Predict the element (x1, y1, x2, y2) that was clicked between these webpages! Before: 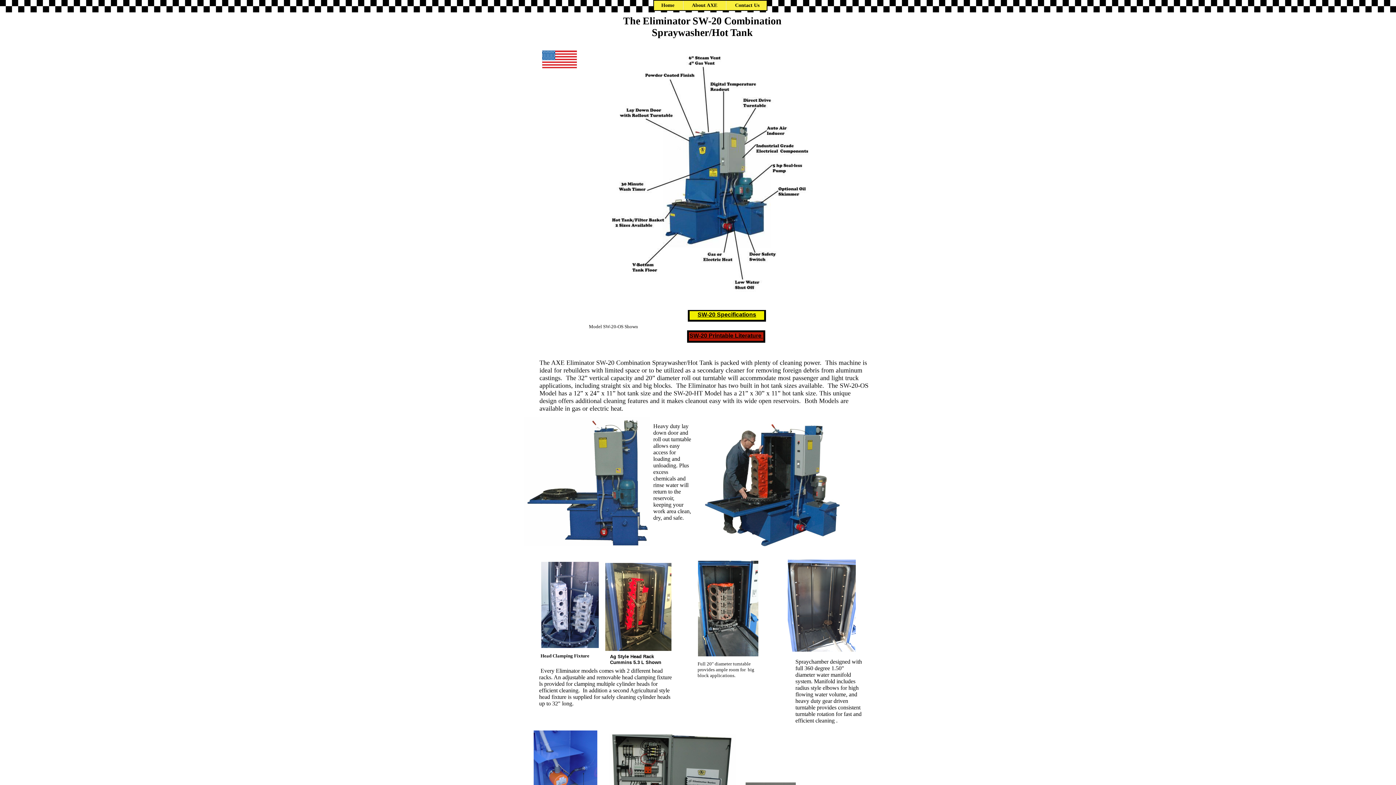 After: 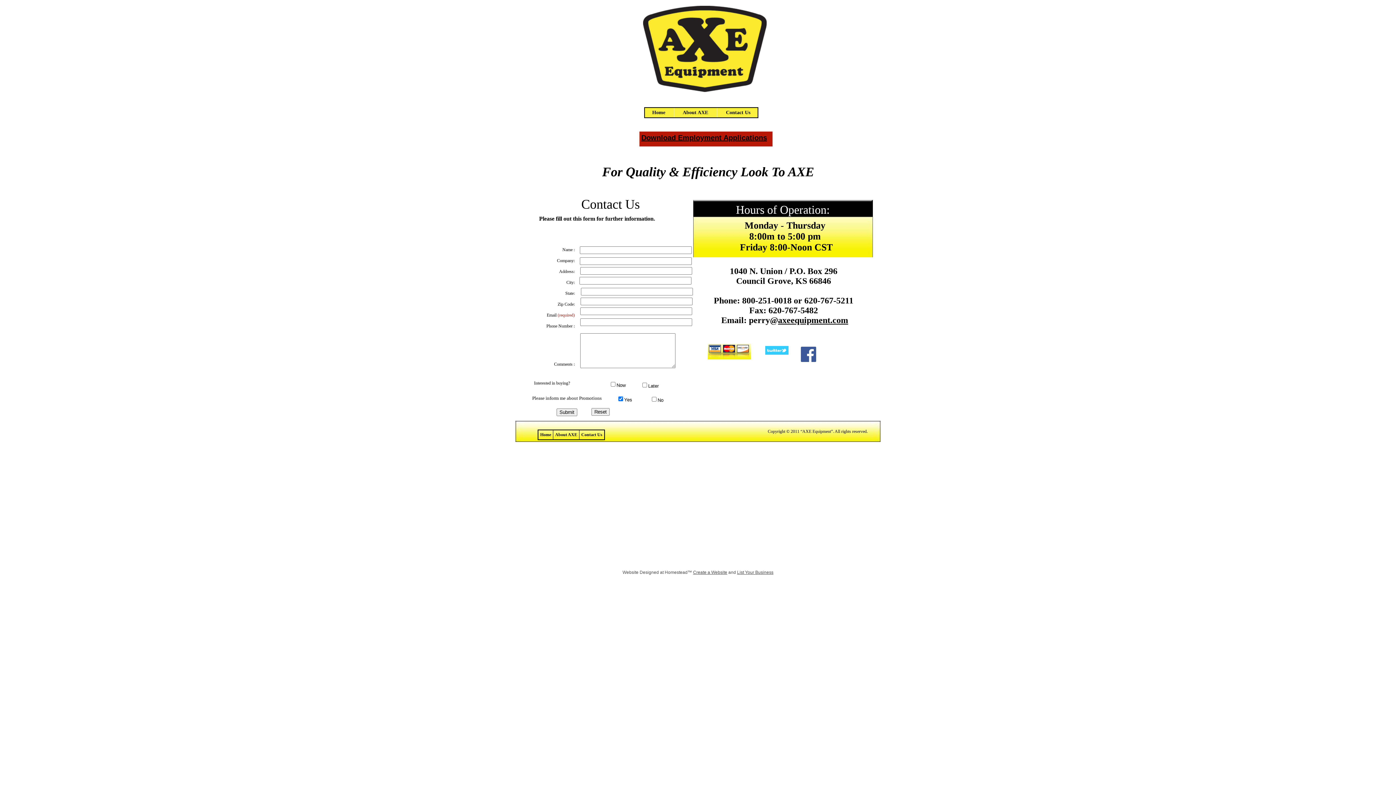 Action: bbox: (726, 0, 766, 10) label:  Contact Us